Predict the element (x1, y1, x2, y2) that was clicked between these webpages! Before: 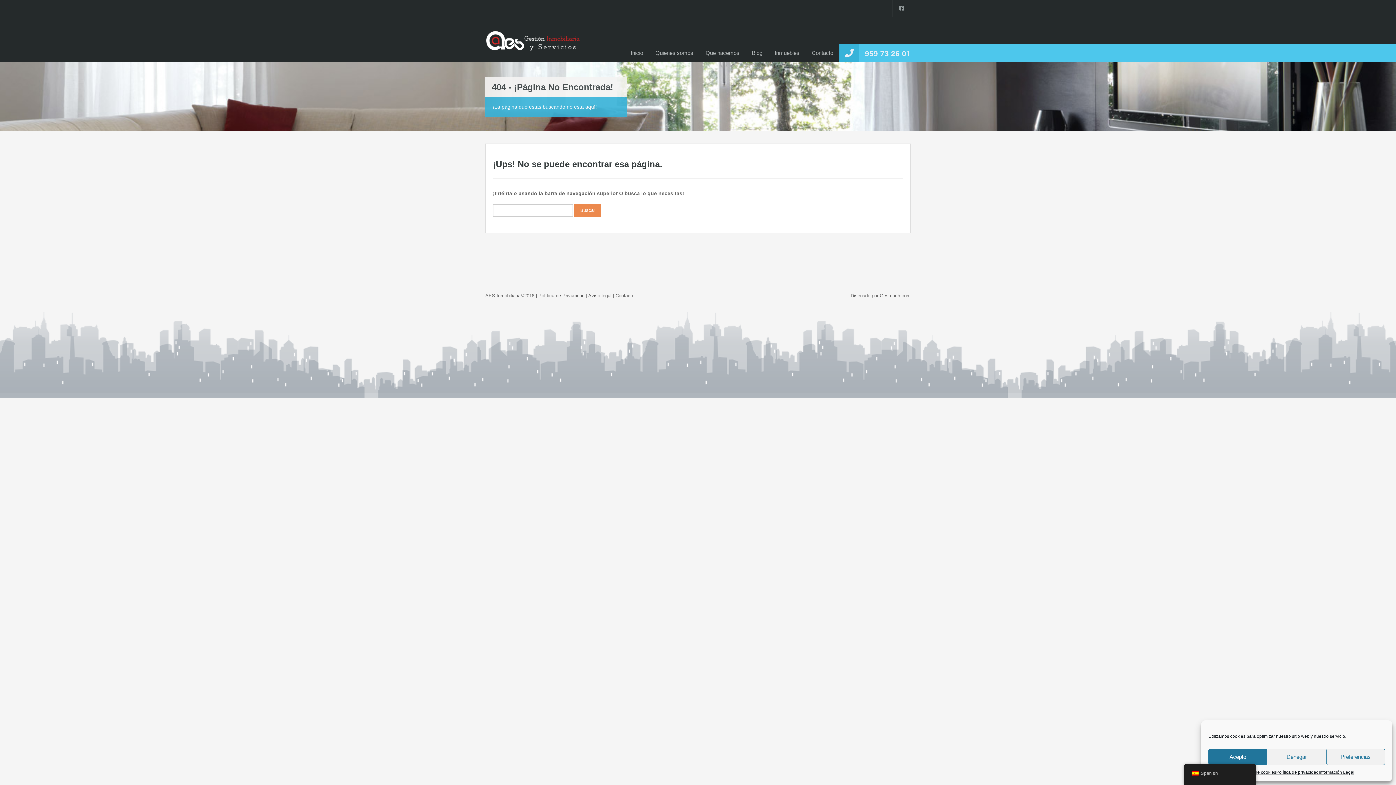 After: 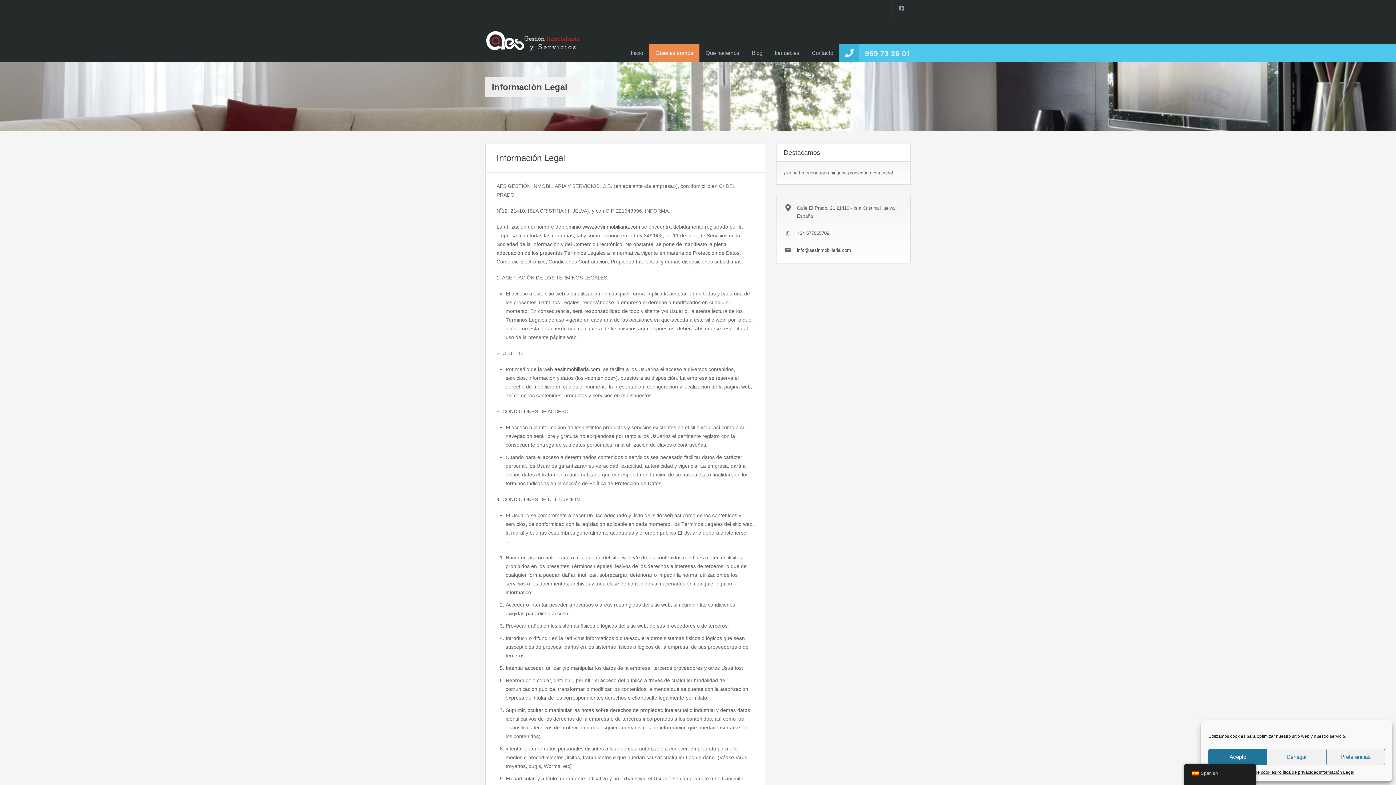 Action: label: Información Legal bbox: (1319, 769, 1354, 776)